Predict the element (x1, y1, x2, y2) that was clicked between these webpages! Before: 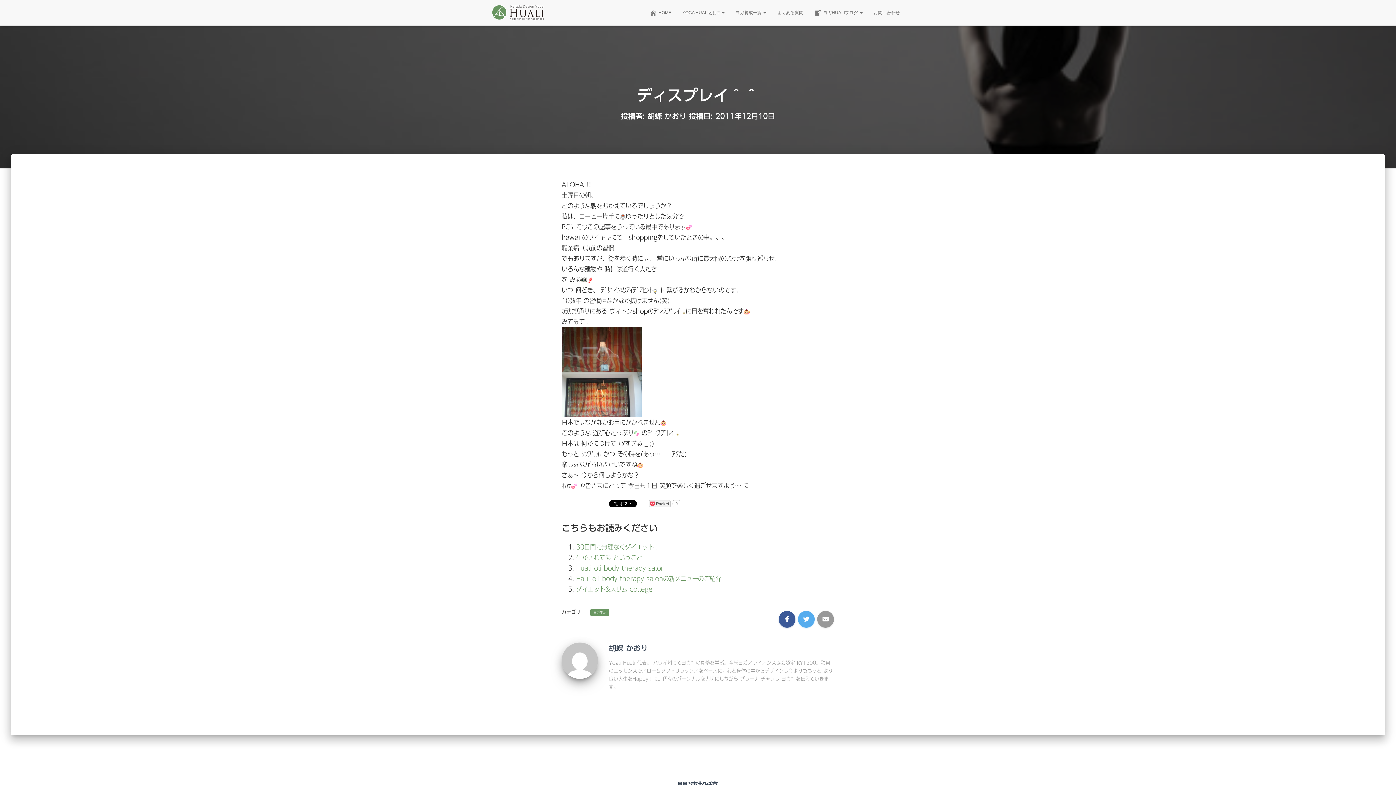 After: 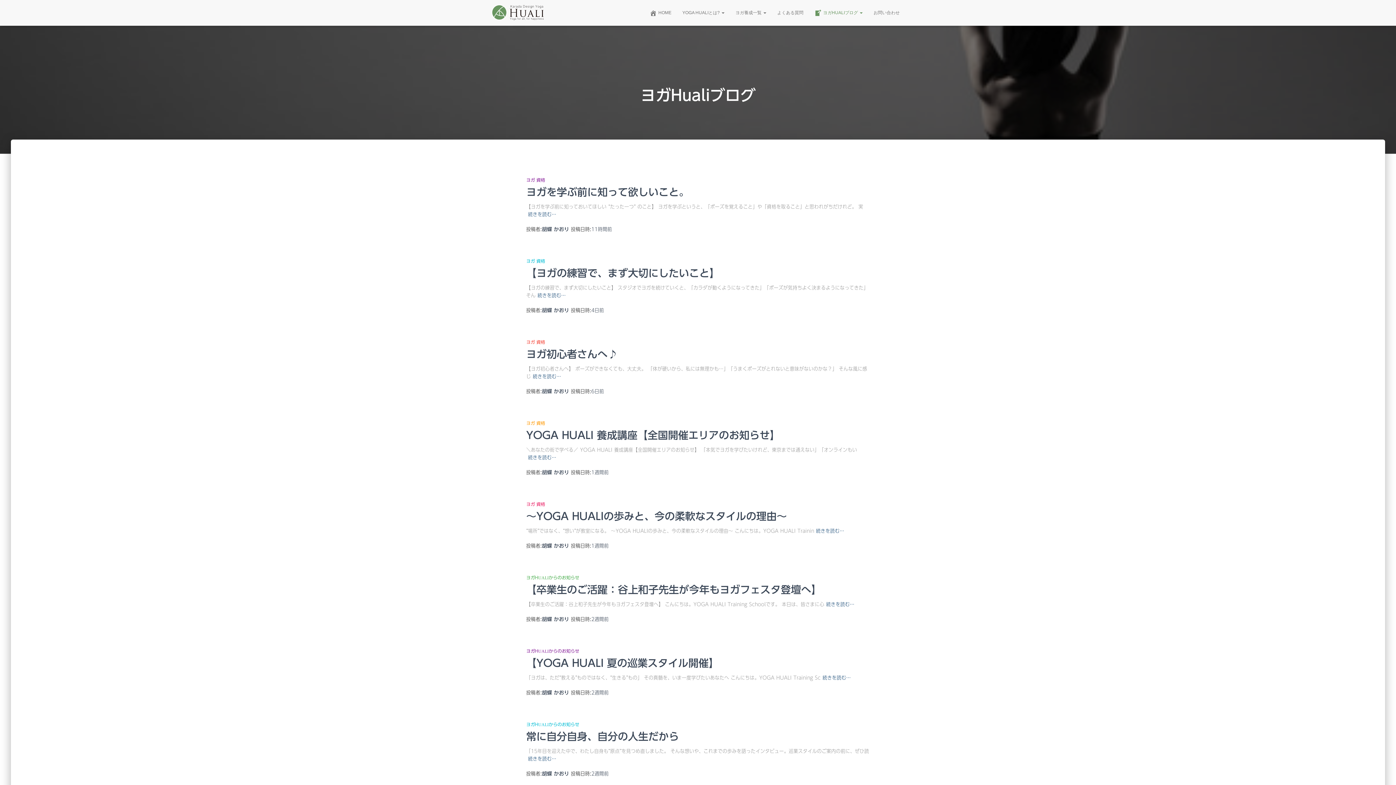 Action: bbox: (809, 3, 868, 21) label: ヨガHUALIブログ 